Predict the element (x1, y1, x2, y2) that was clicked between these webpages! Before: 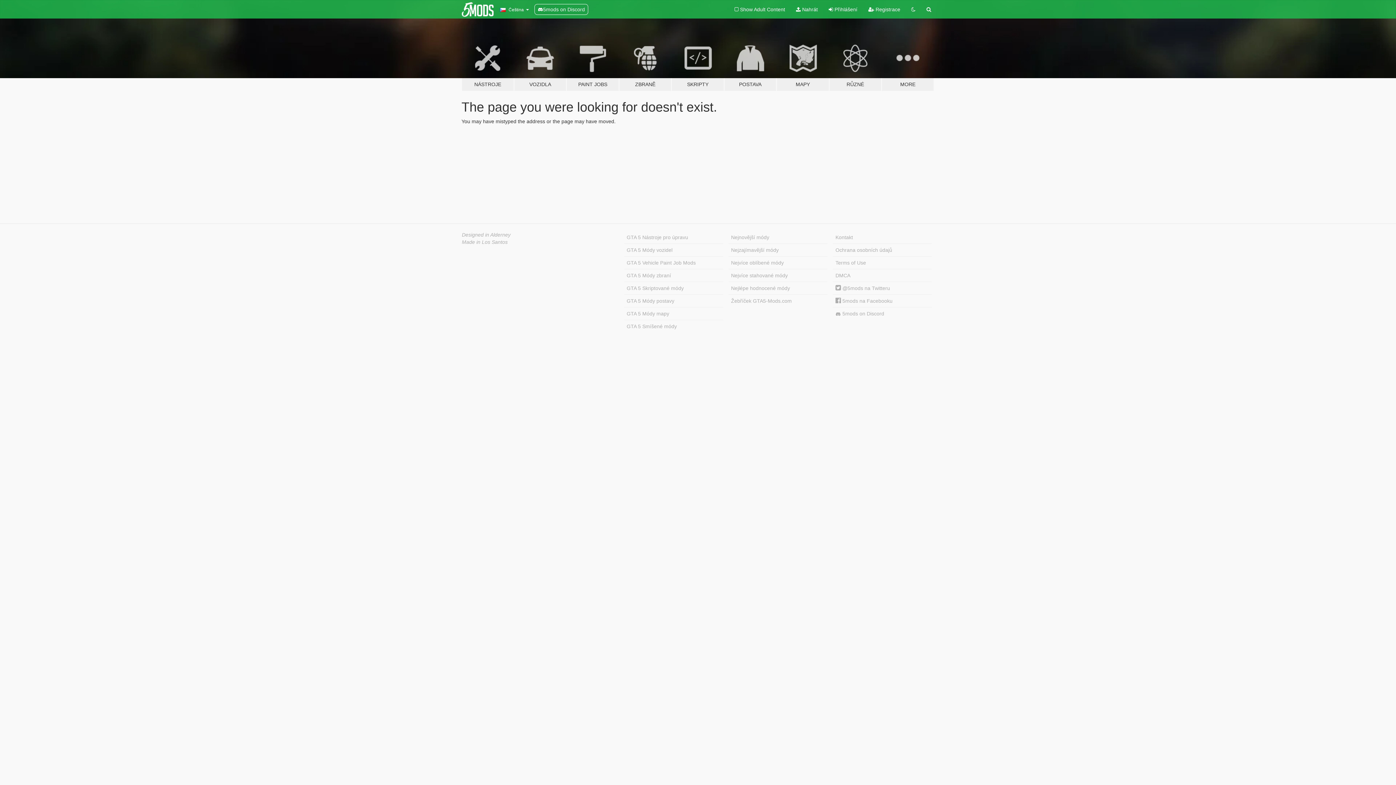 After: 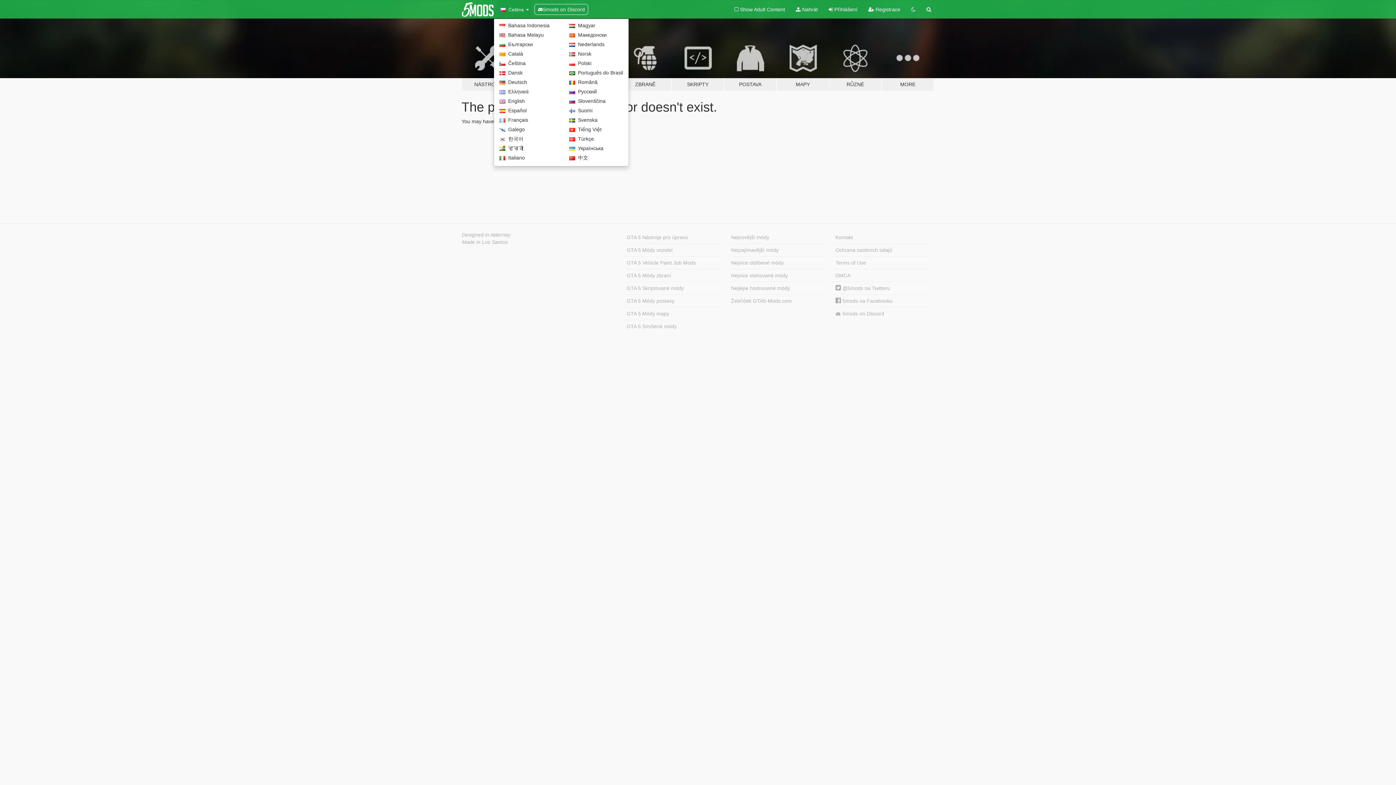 Action: bbox: (497, 0, 531, 18) label:   Čeština 